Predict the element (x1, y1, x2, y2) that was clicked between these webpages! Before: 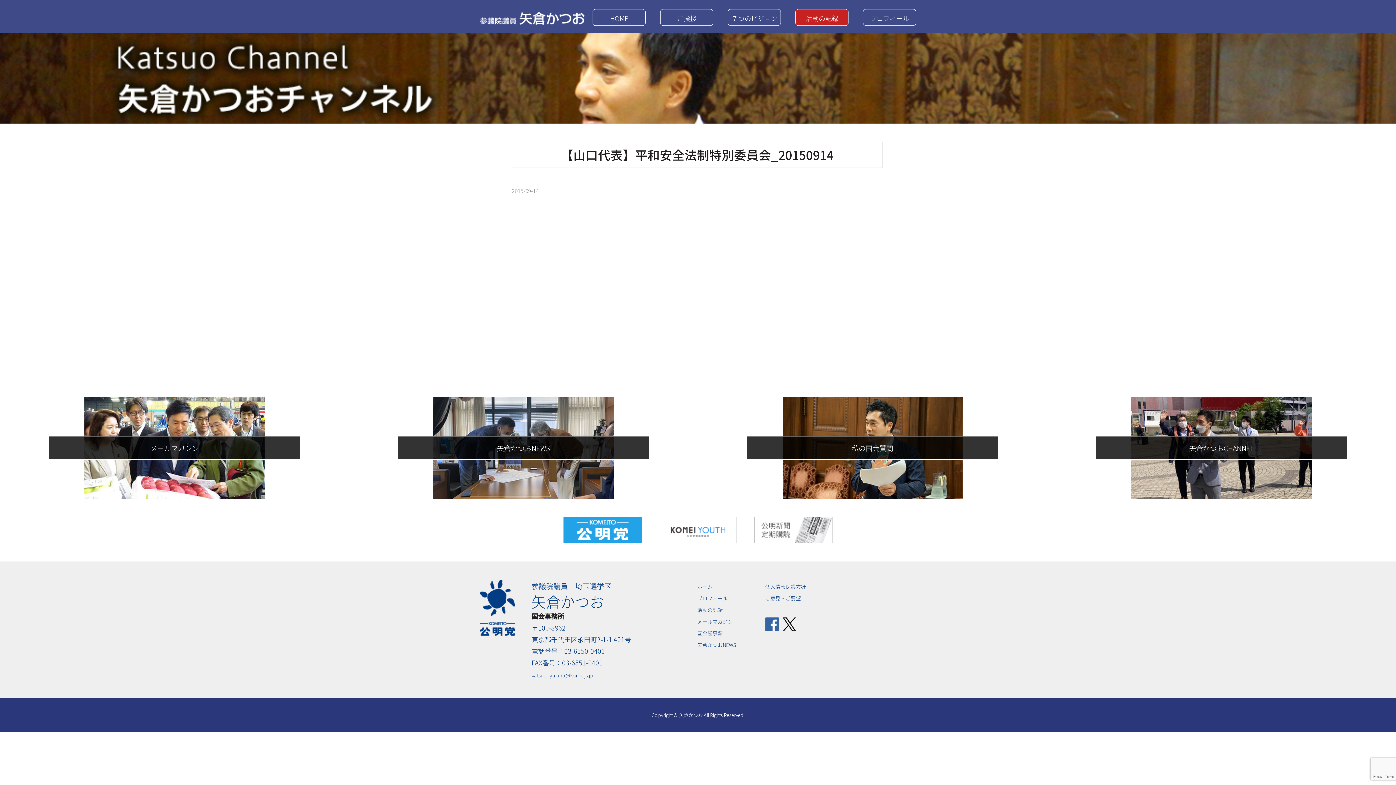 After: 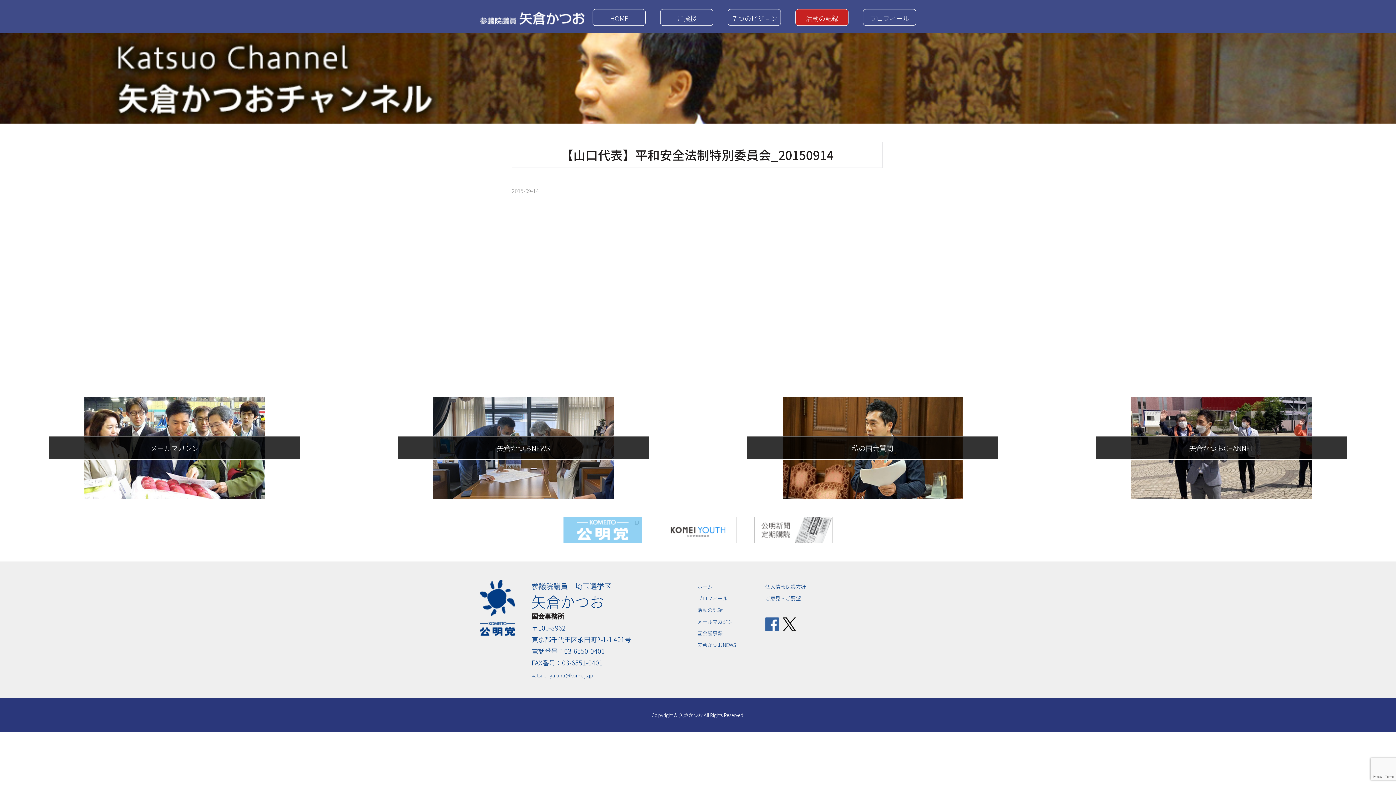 Action: bbox: (563, 518, 638, 527)